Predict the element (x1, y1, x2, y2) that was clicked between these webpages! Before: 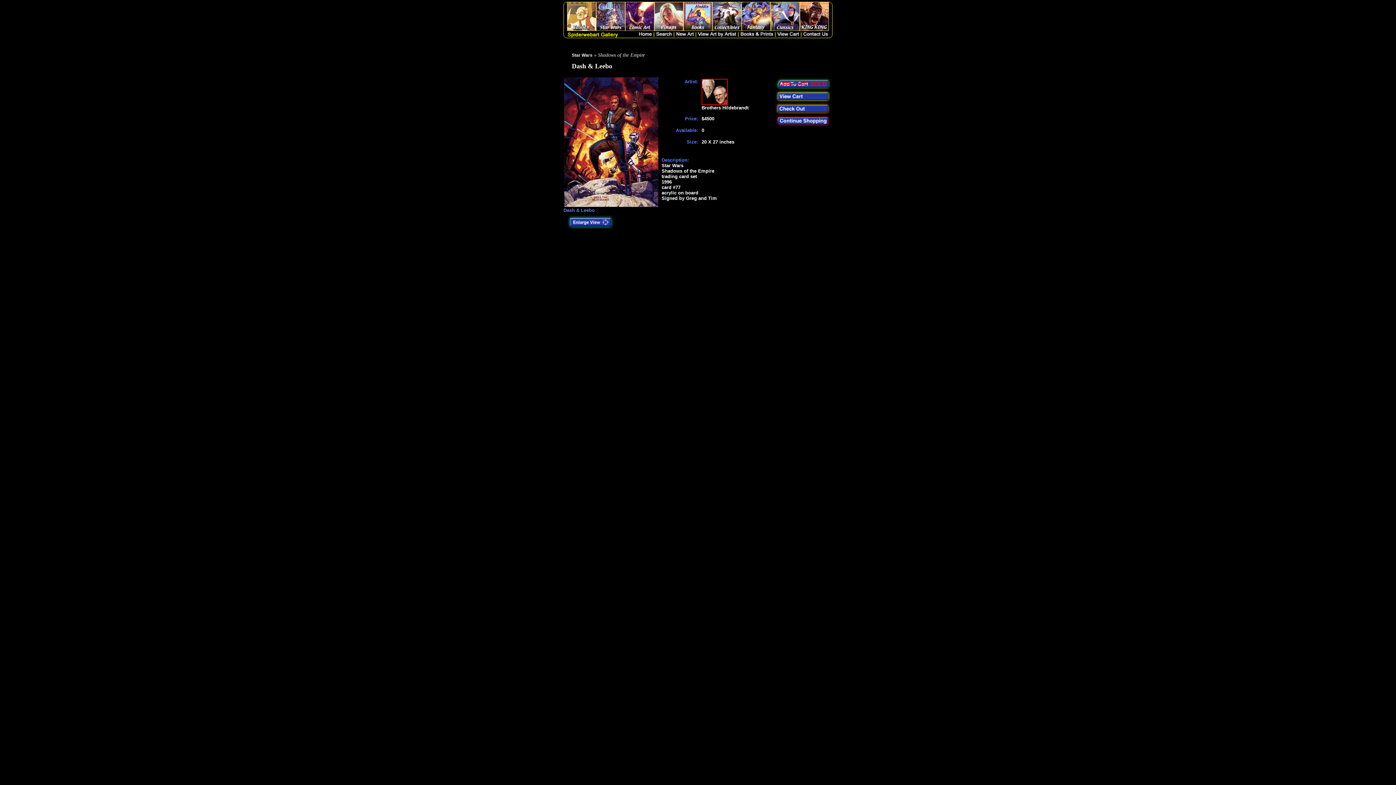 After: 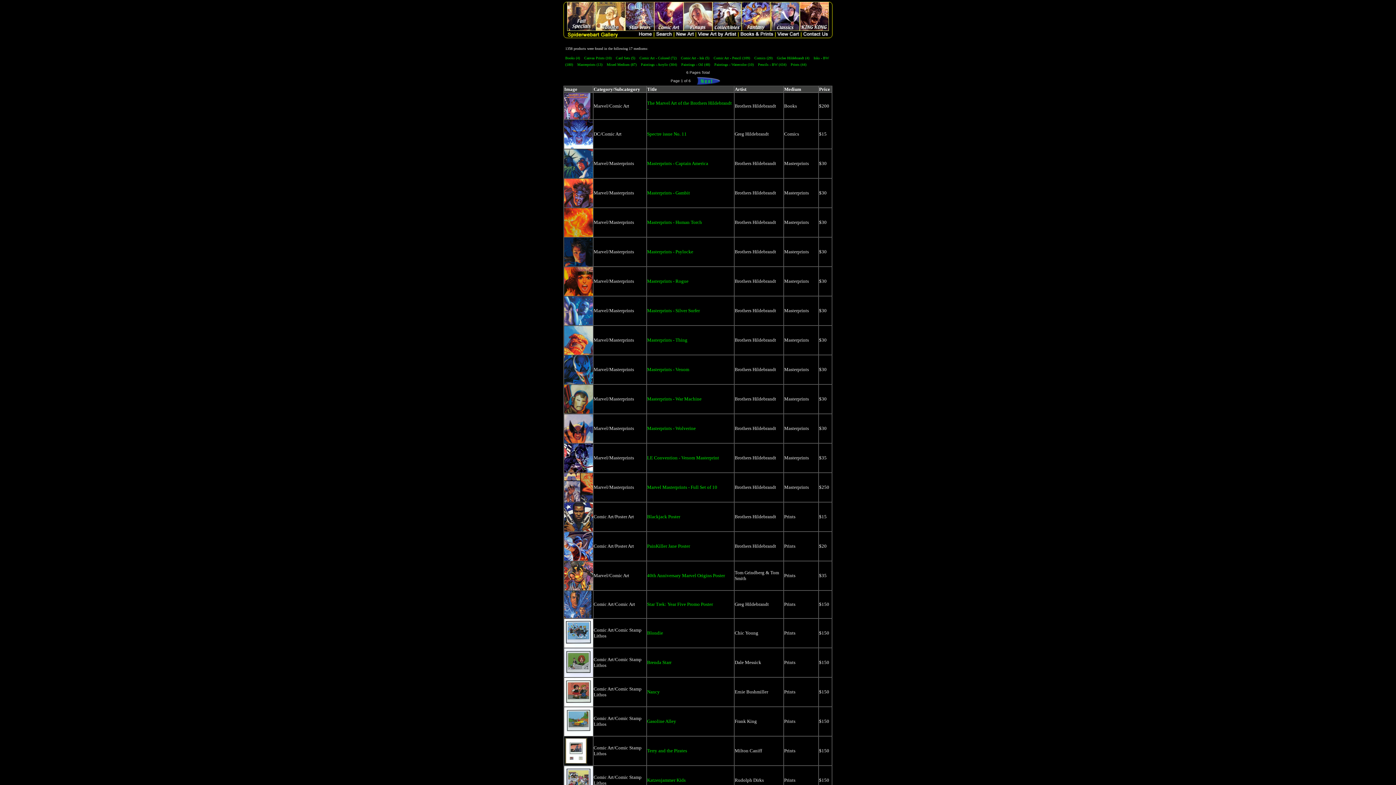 Action: bbox: (625, 26, 654, 32)